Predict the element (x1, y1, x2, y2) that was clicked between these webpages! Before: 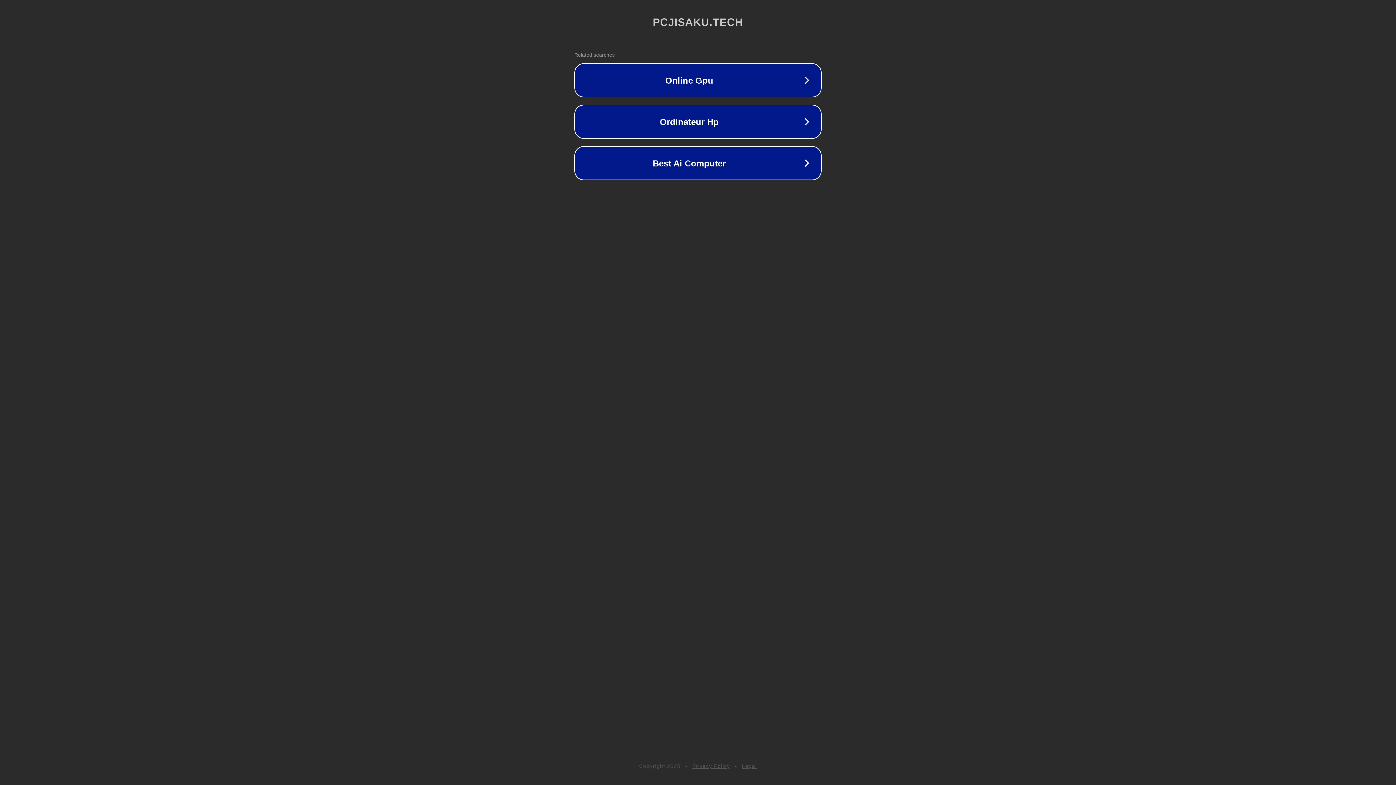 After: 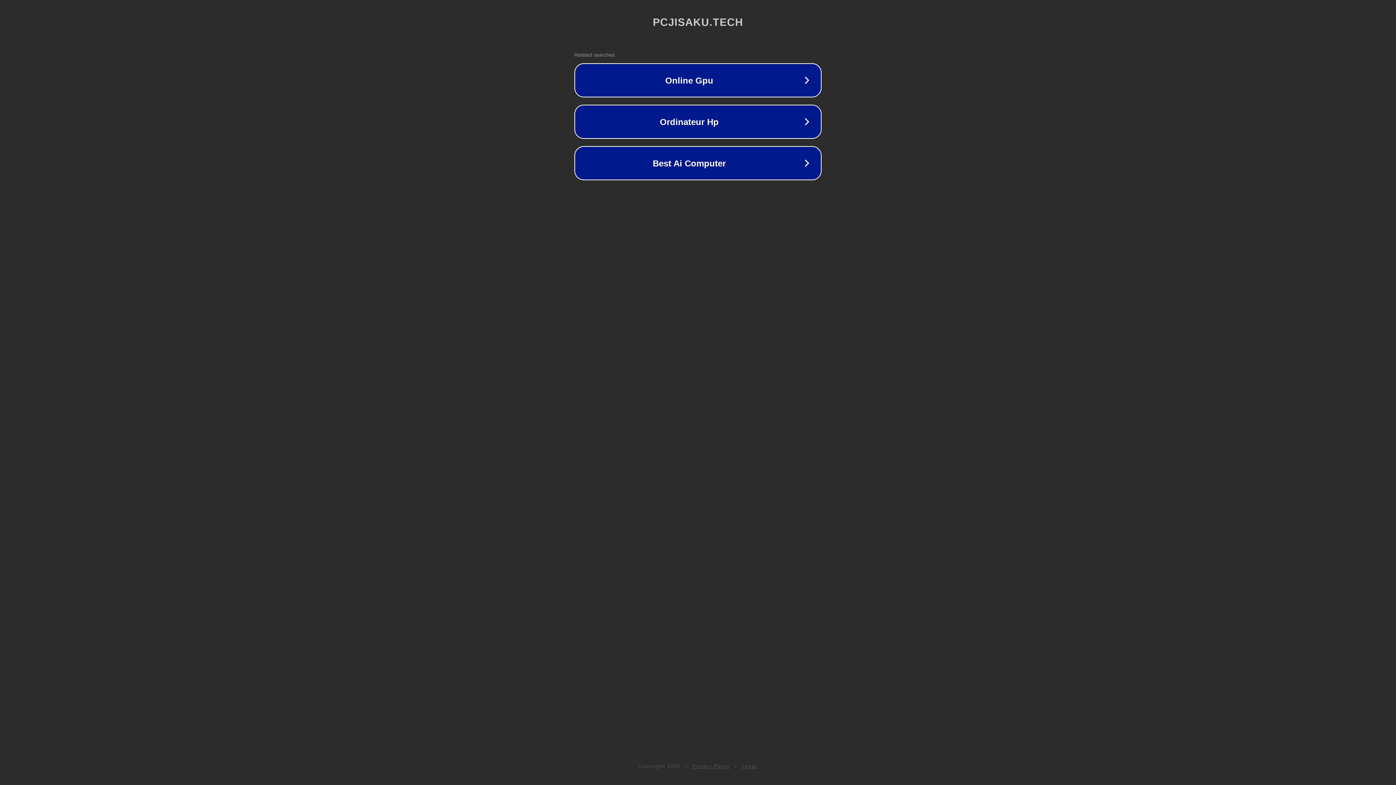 Action: label: Legal bbox: (742, 763, 757, 769)